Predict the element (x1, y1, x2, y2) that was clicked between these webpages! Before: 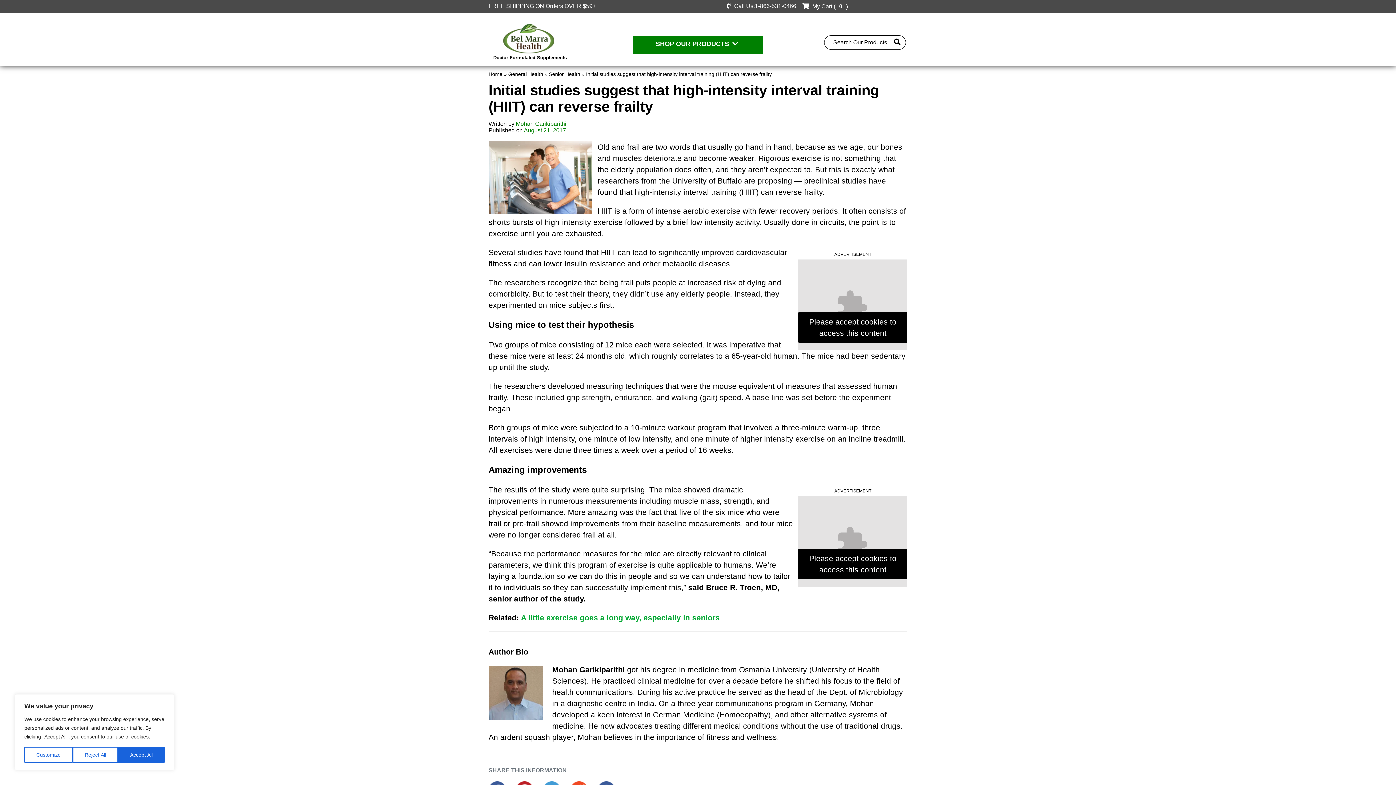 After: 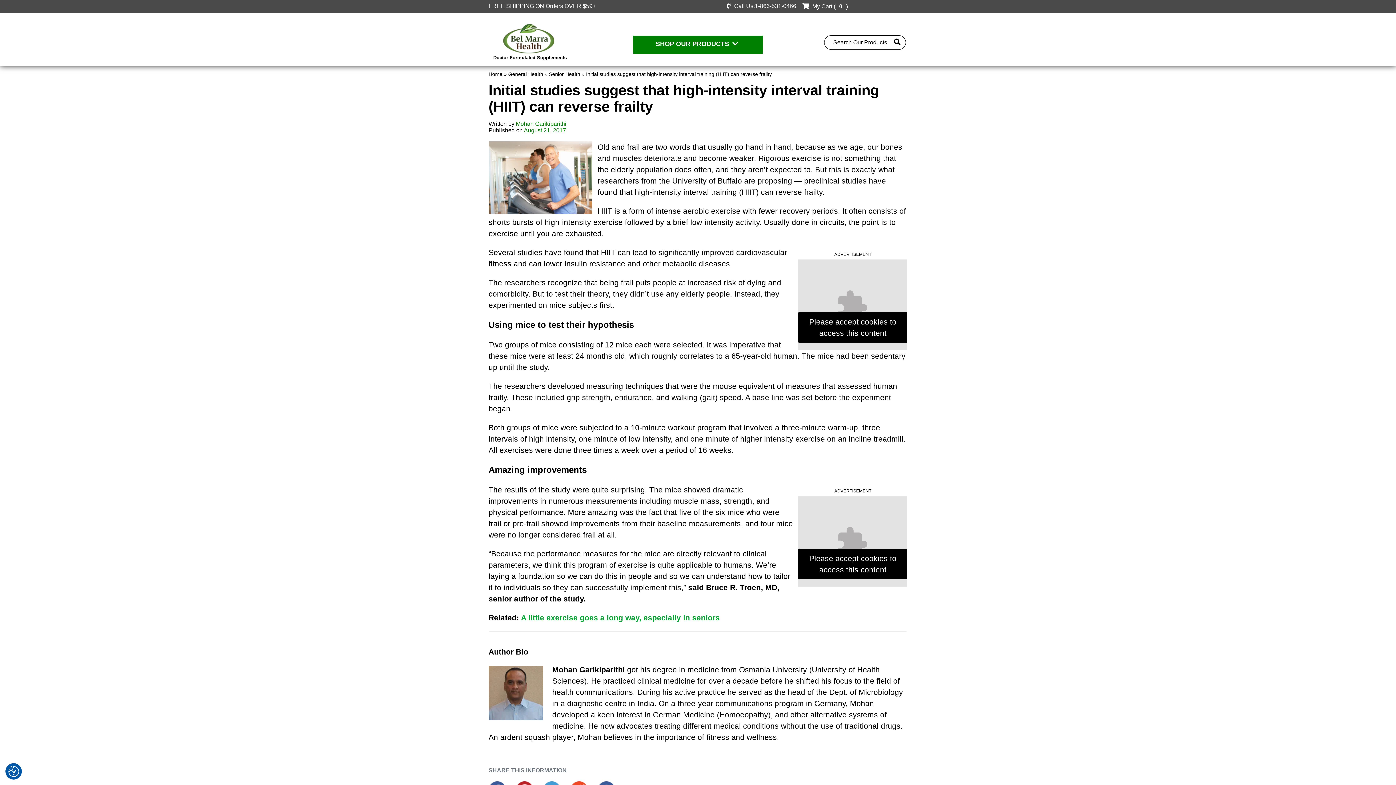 Action: bbox: (72, 747, 118, 763) label: Reject All